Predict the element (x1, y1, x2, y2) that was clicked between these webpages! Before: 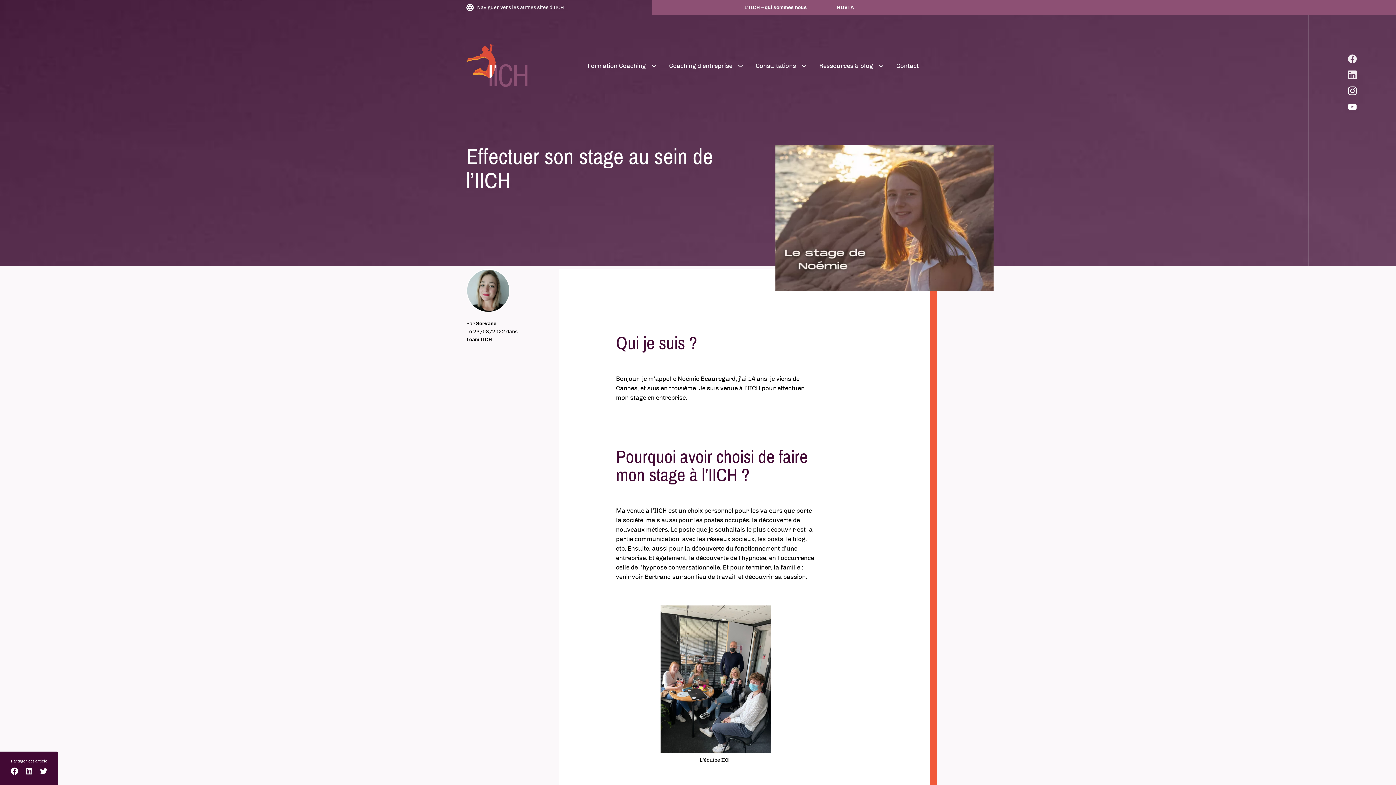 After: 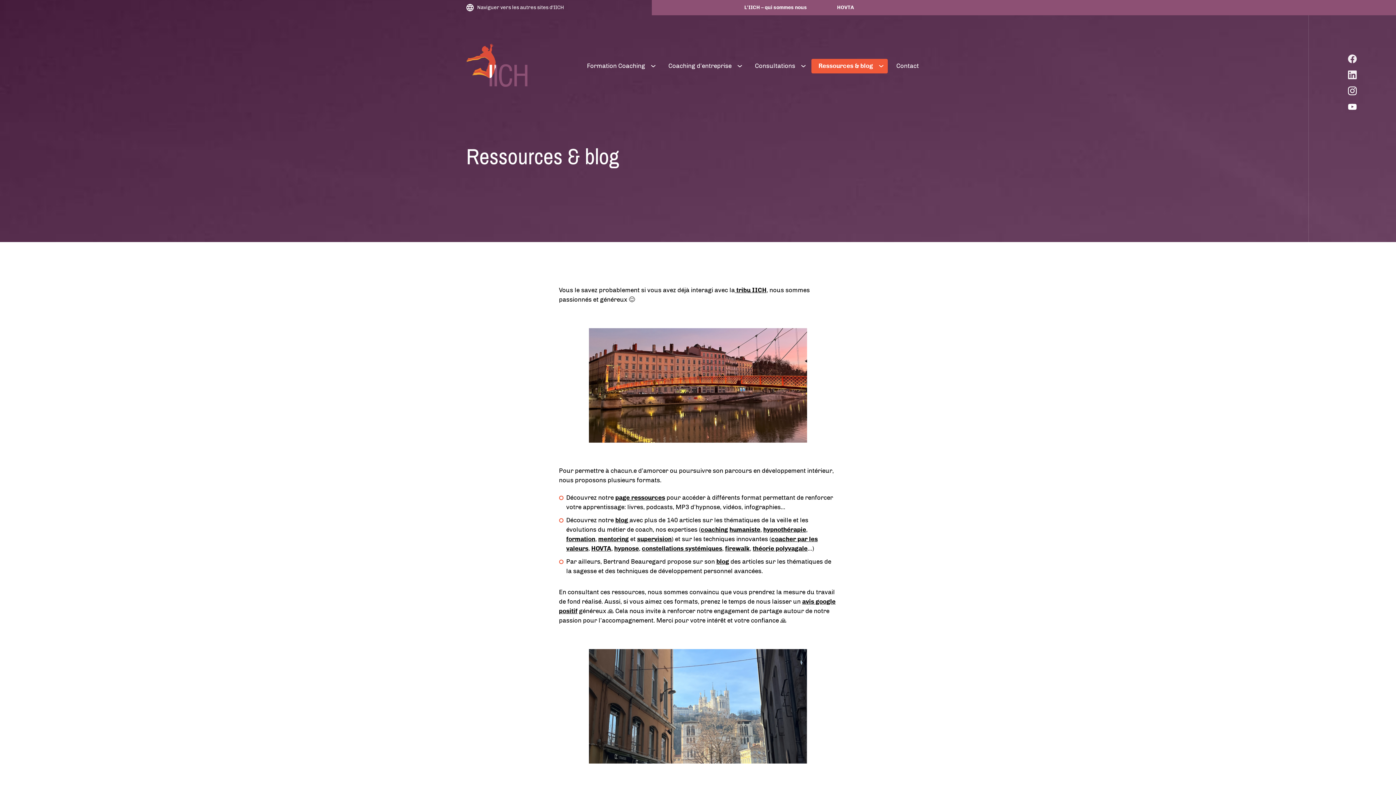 Action: label: Ressources & blog bbox: (812, 55, 880, 77)